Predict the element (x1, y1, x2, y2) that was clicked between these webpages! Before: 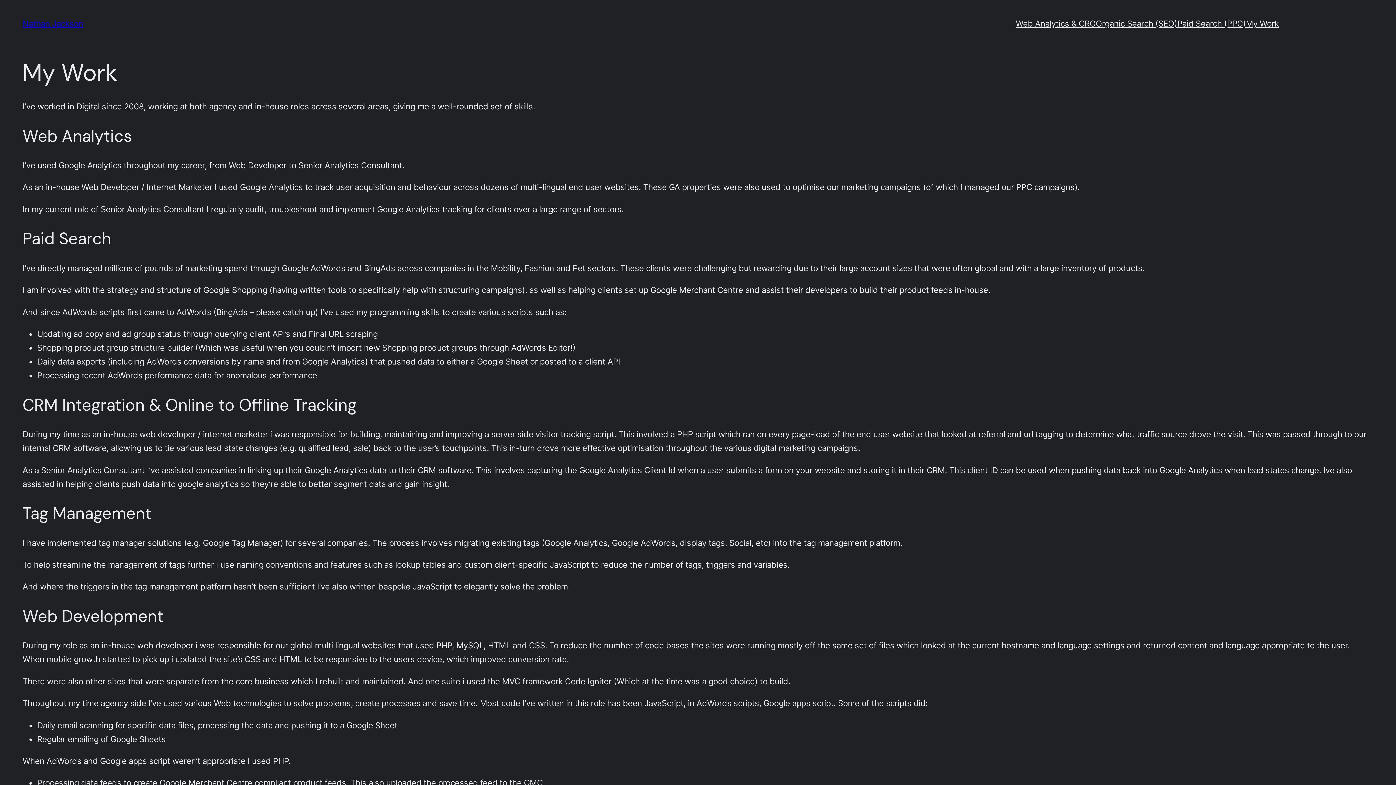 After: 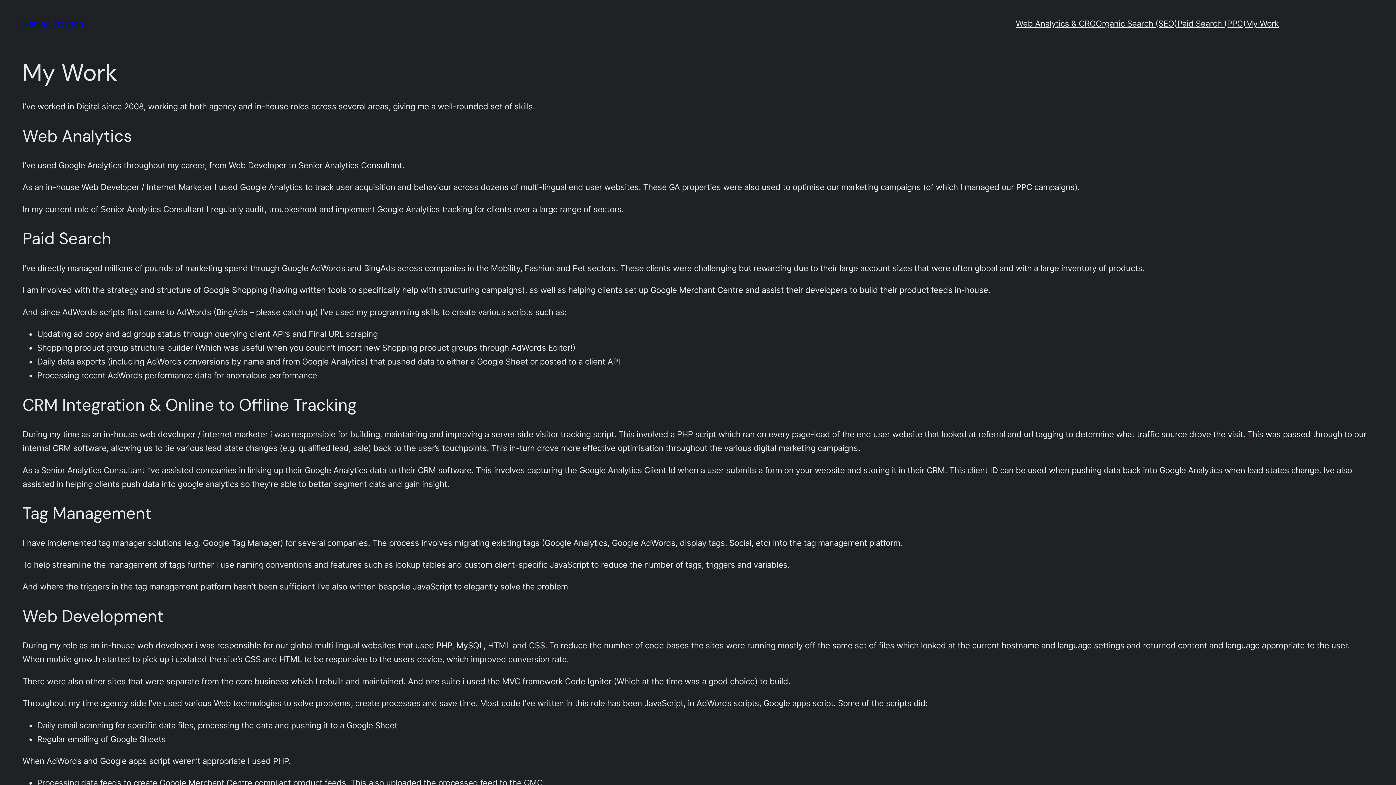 Action: label: My Work bbox: (1246, 16, 1279, 30)